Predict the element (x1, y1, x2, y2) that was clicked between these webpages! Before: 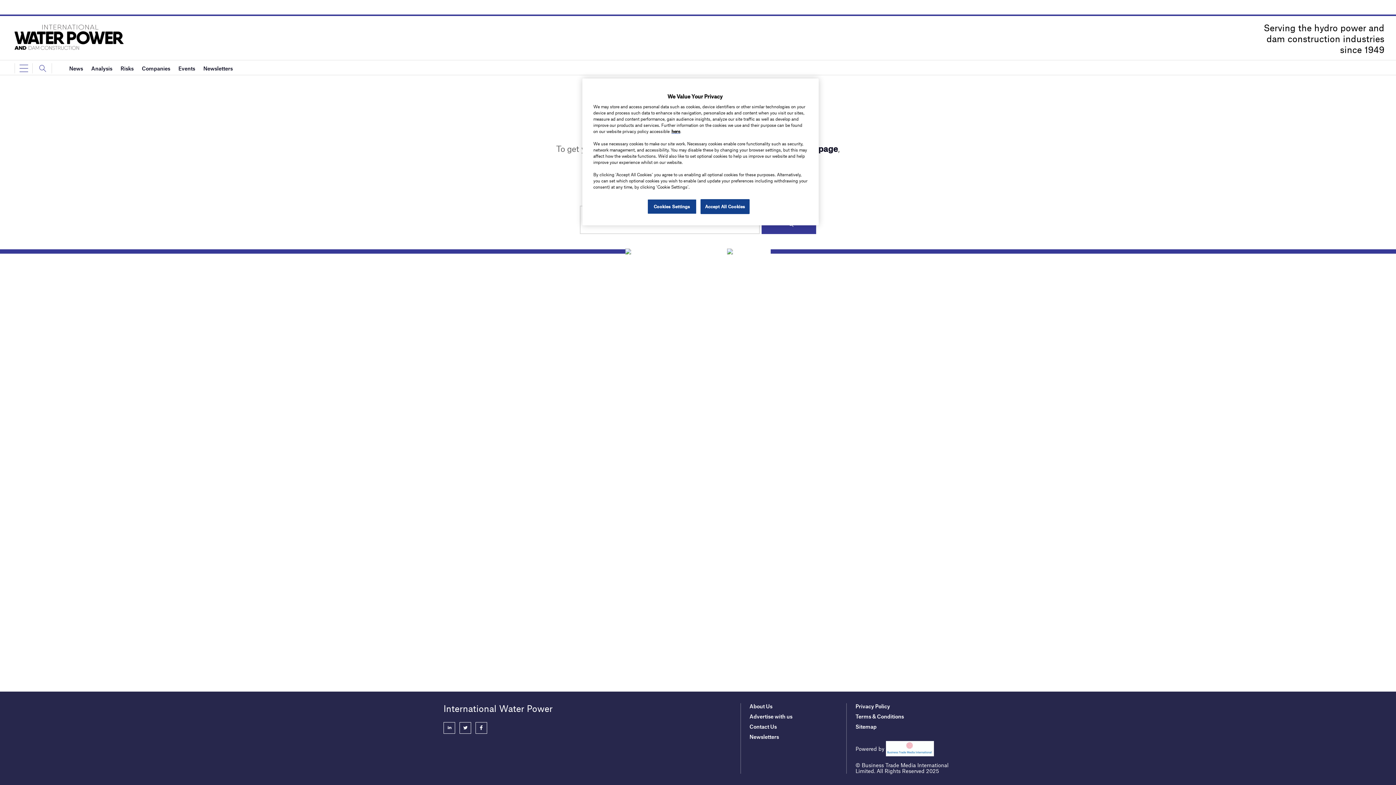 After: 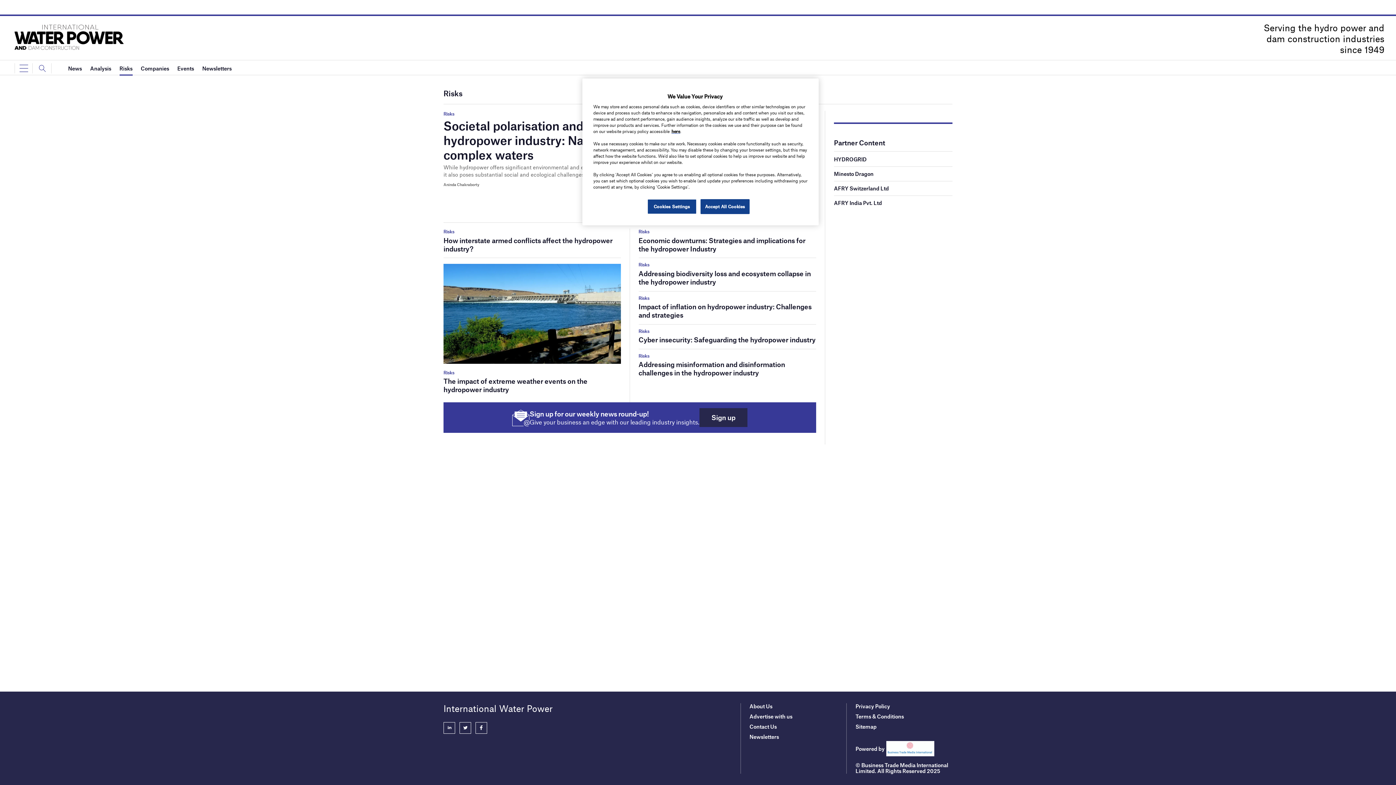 Action: label: Risks bbox: (120, 60, 133, 75)